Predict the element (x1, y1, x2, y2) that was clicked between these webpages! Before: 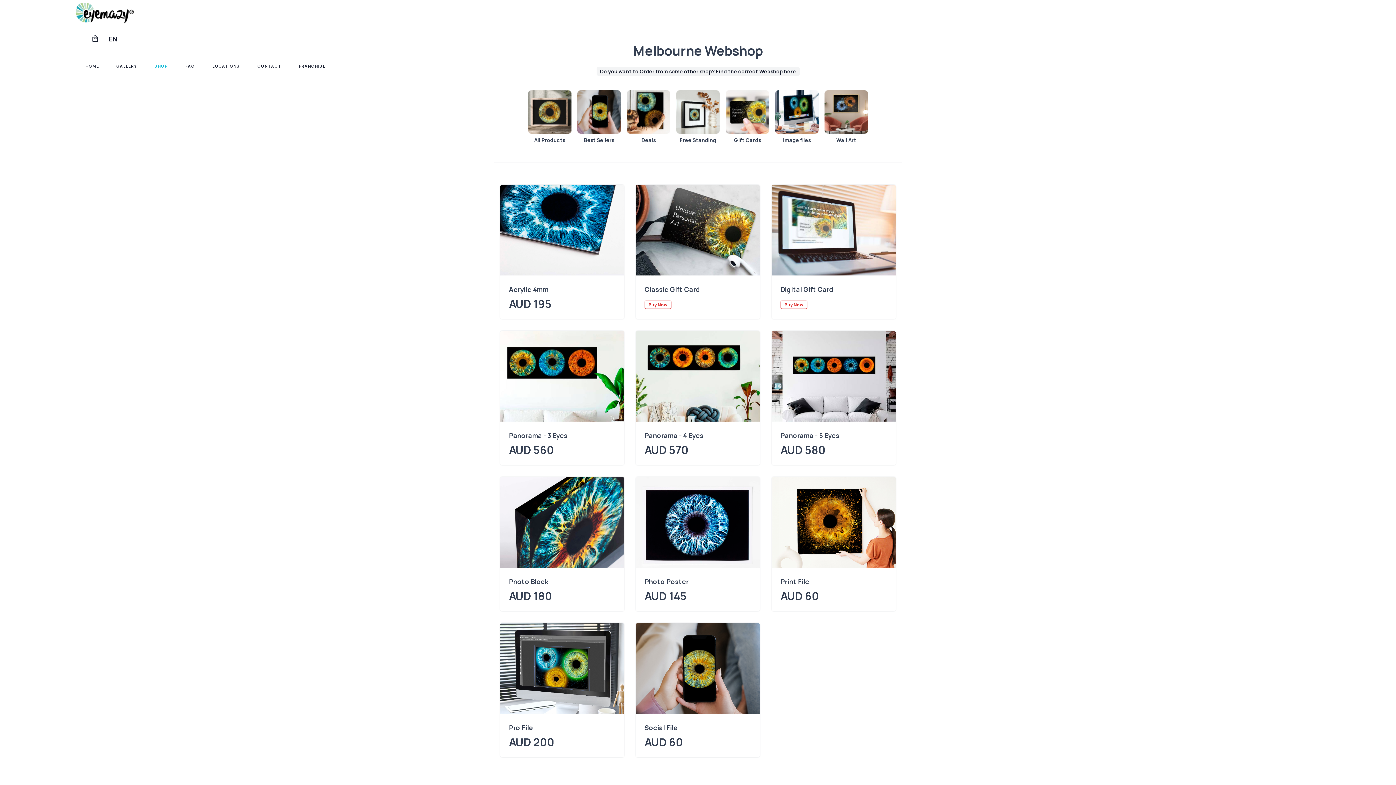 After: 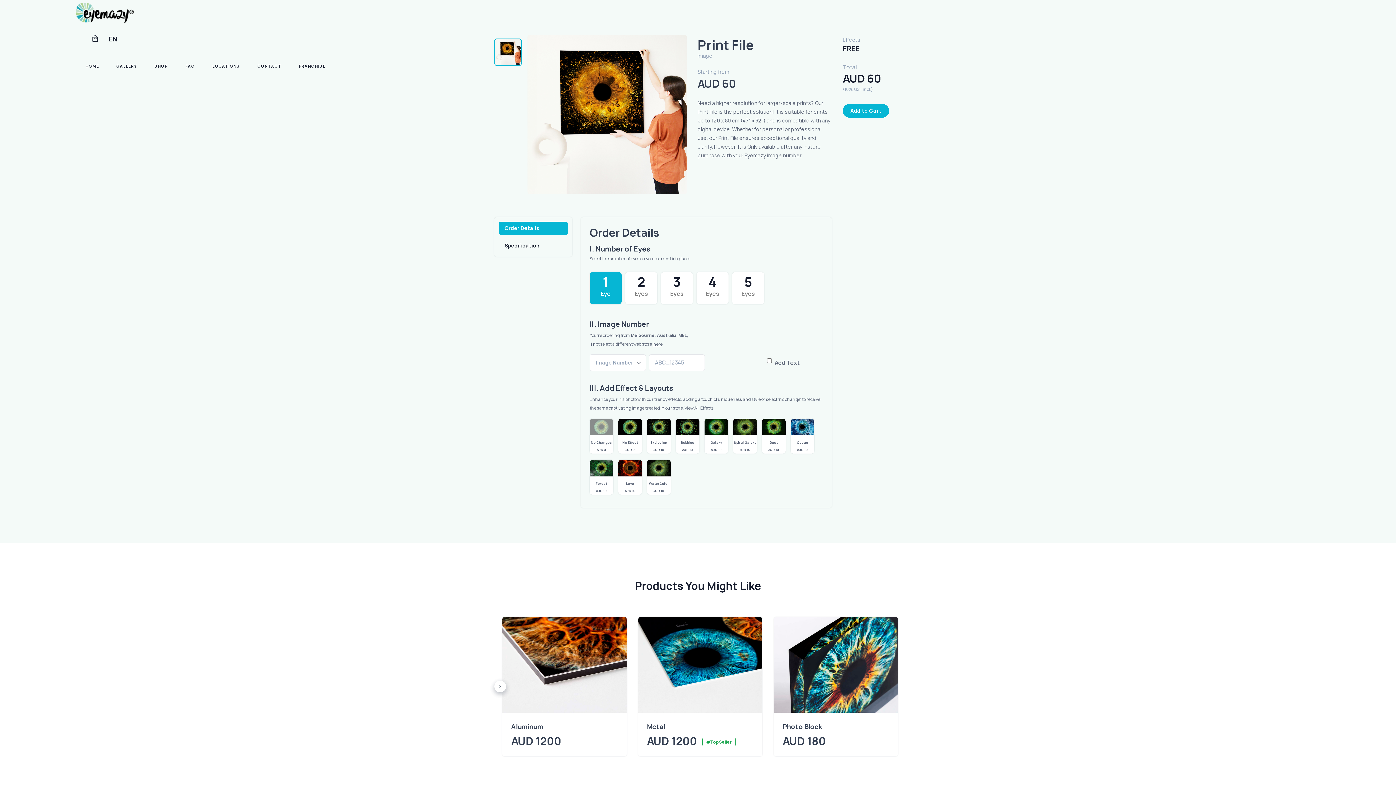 Action: bbox: (780, 576, 887, 602) label: Print File

AUD 60